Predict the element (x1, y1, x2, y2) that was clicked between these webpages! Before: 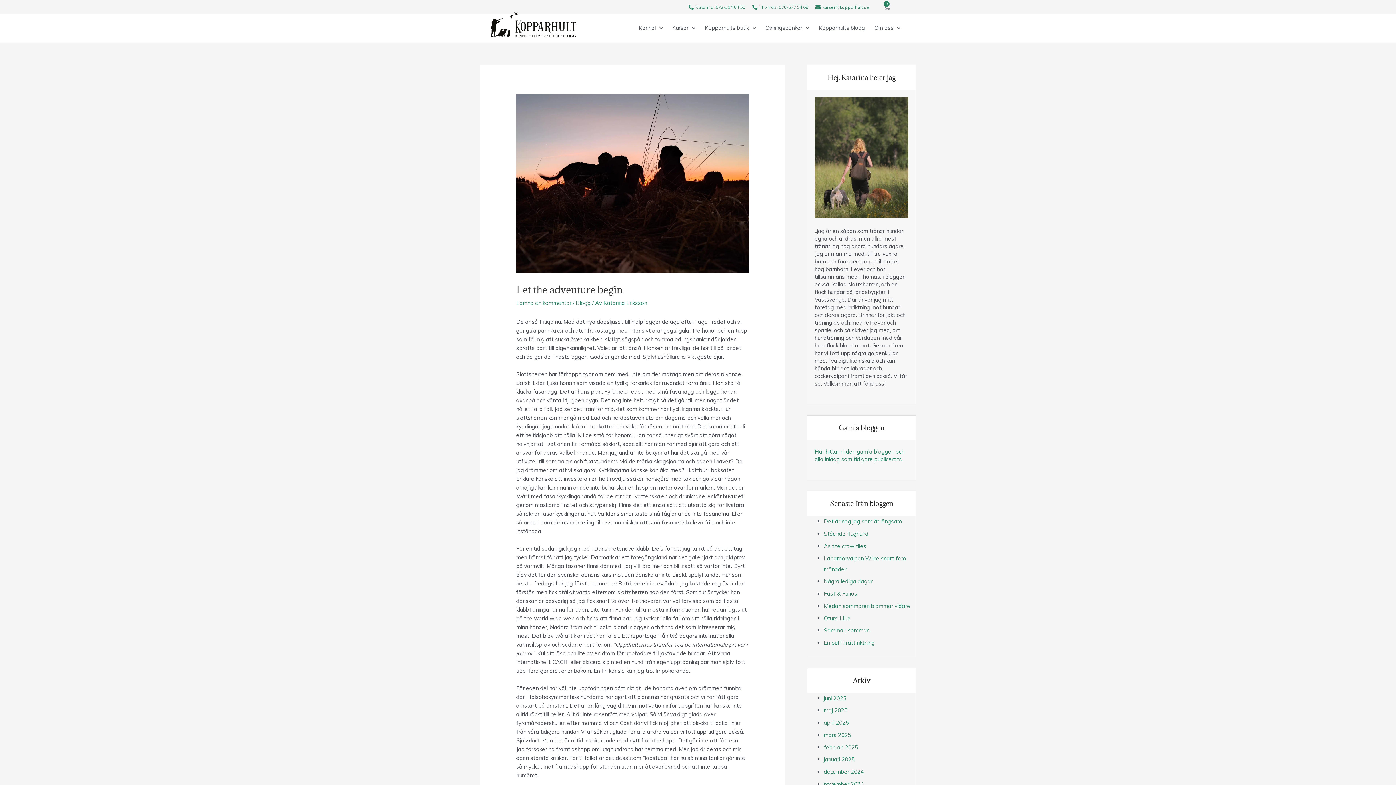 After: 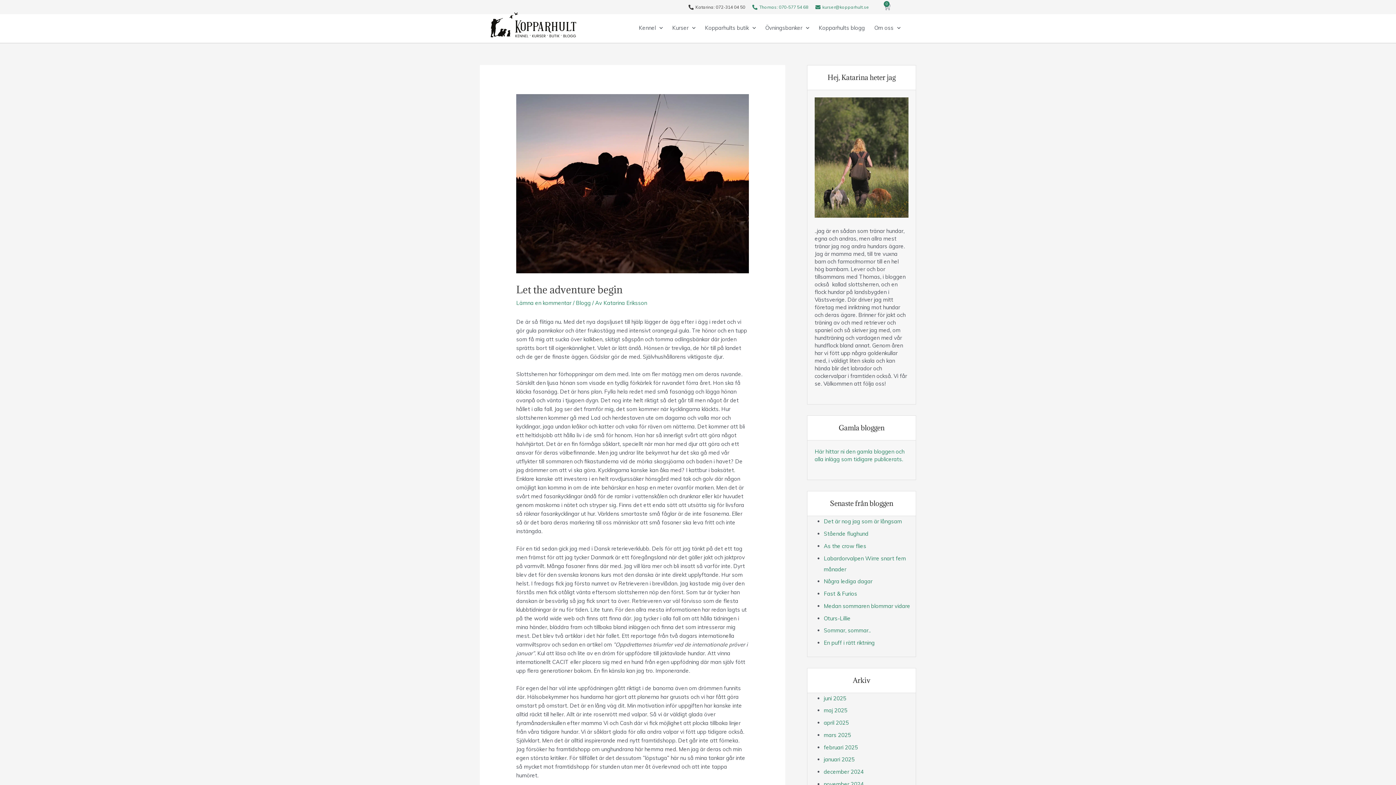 Action: bbox: (687, 2, 745, 11) label: Katarina: 072-314 04 50